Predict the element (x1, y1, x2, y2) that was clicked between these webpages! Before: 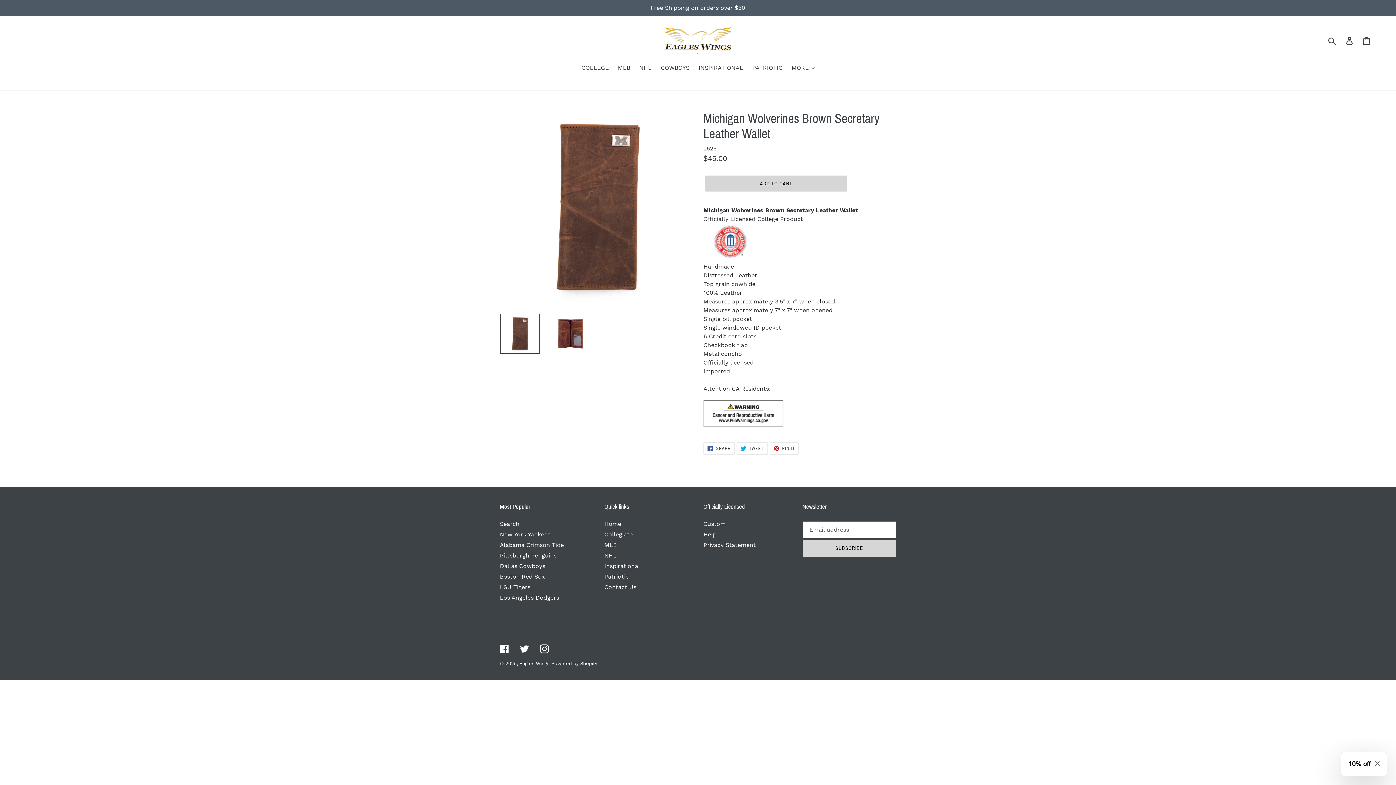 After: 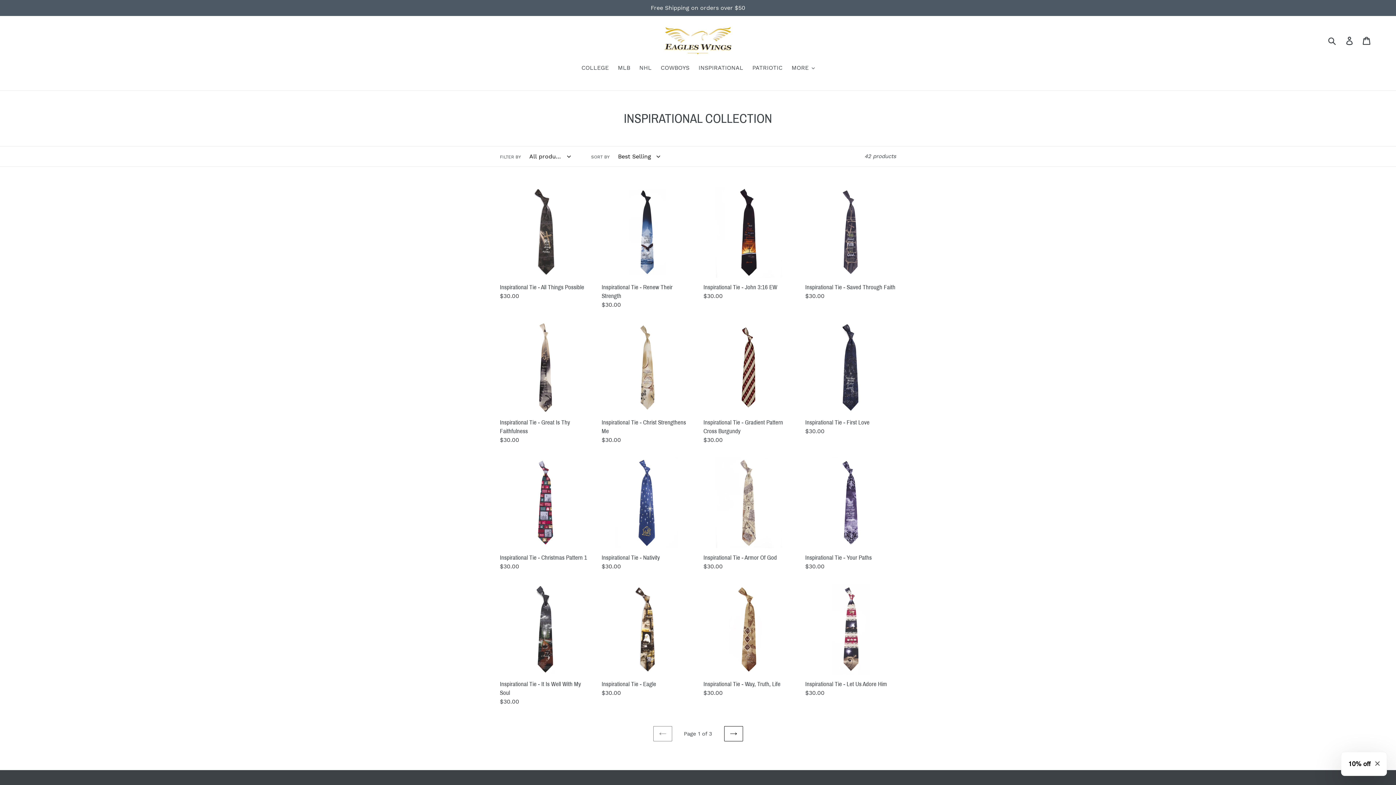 Action: label: INSPIRATIONAL bbox: (695, 63, 747, 73)